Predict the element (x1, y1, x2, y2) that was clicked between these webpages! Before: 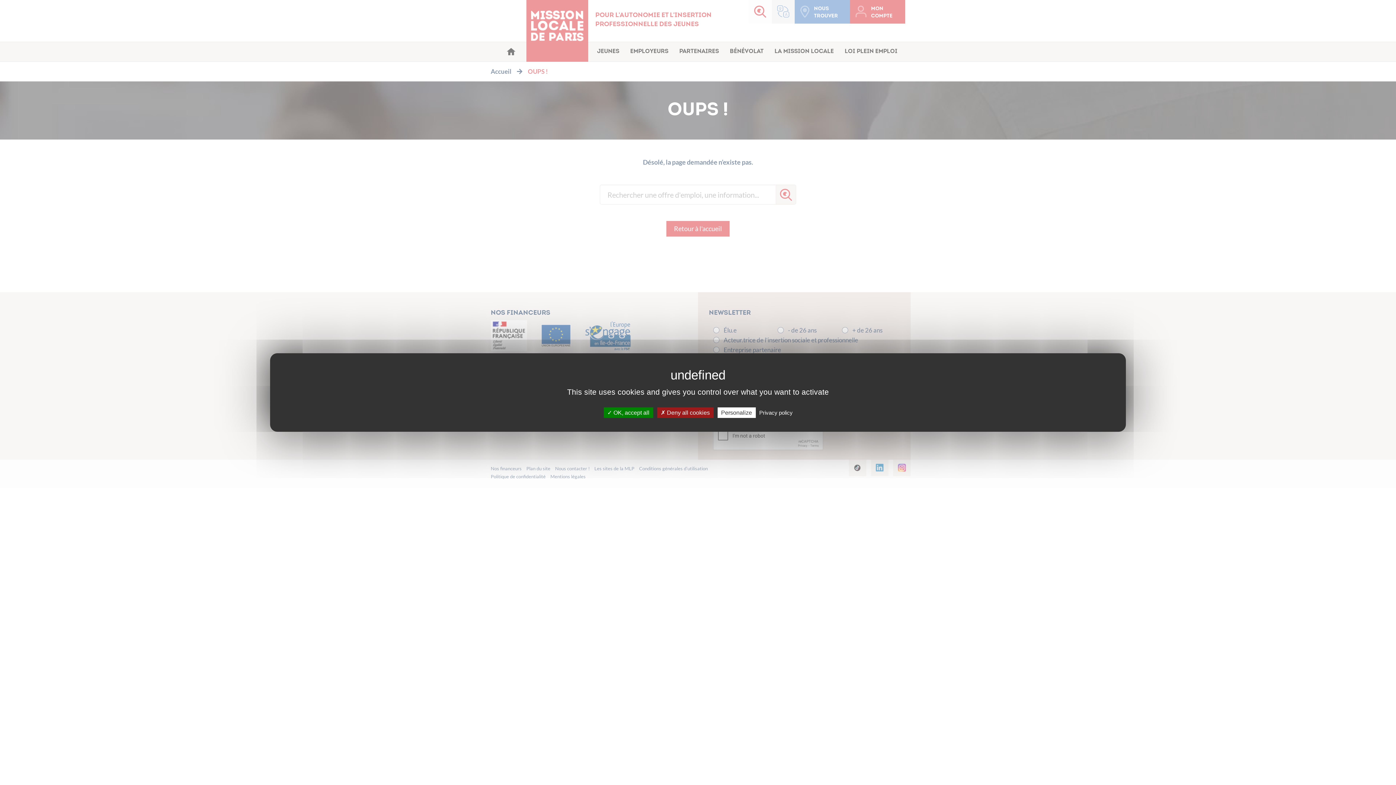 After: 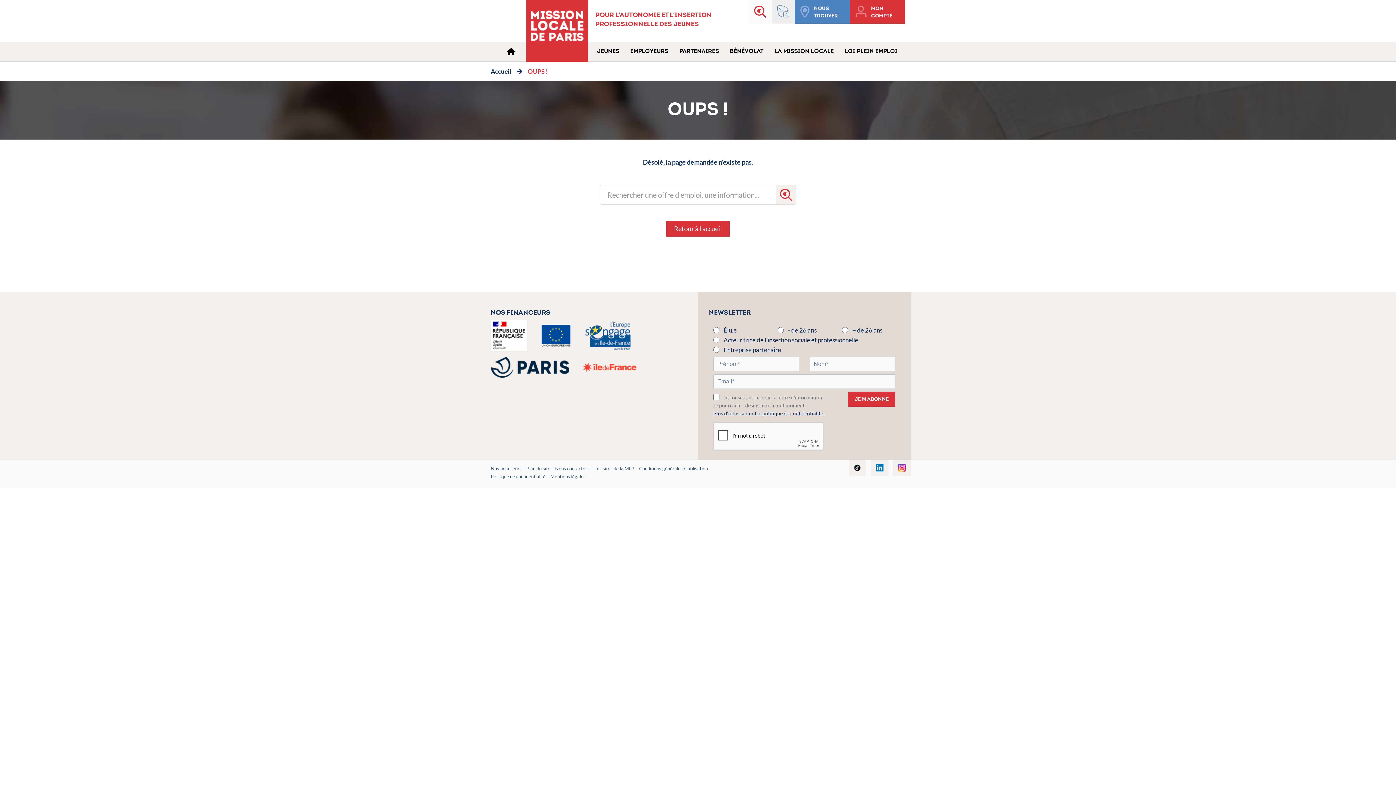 Action: bbox: (603, 407, 653, 418) label:  OK, accept all